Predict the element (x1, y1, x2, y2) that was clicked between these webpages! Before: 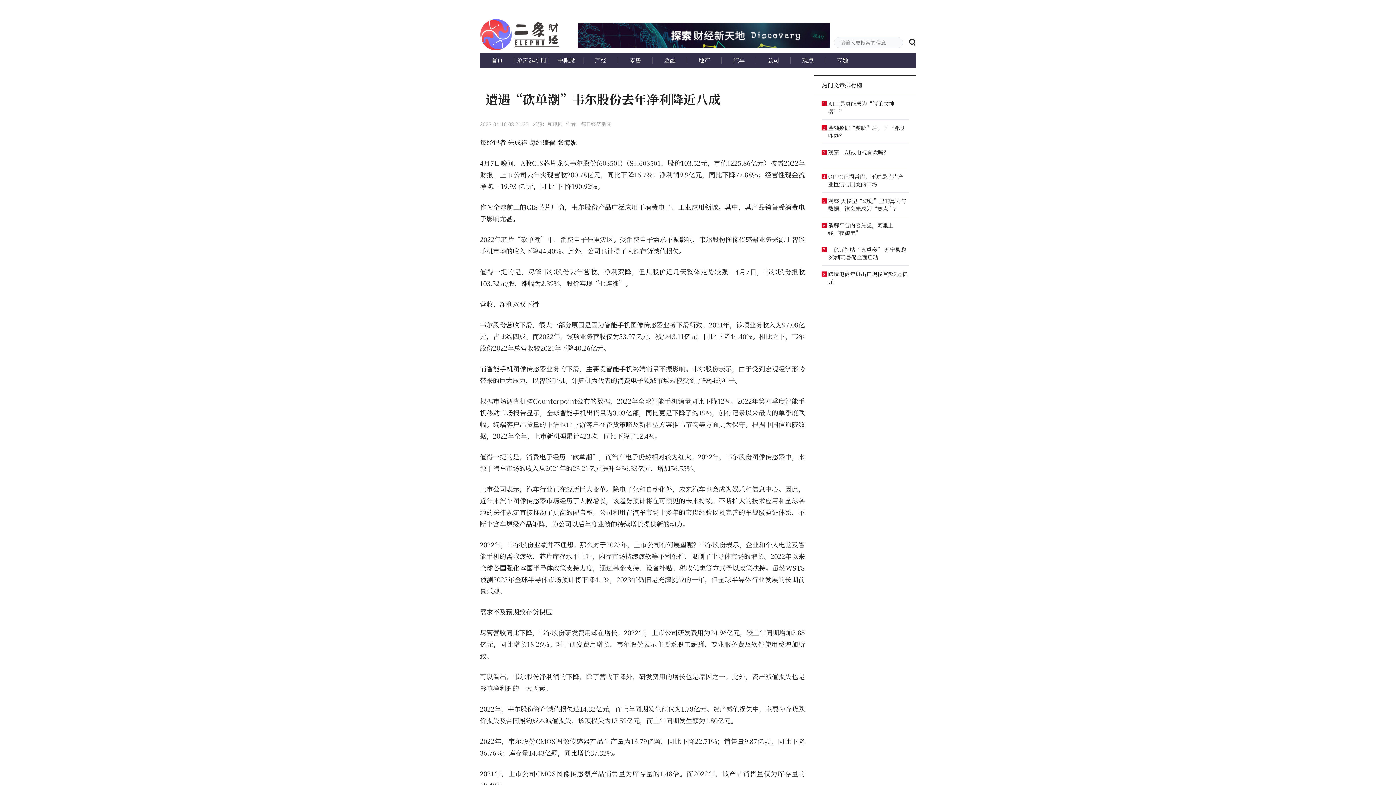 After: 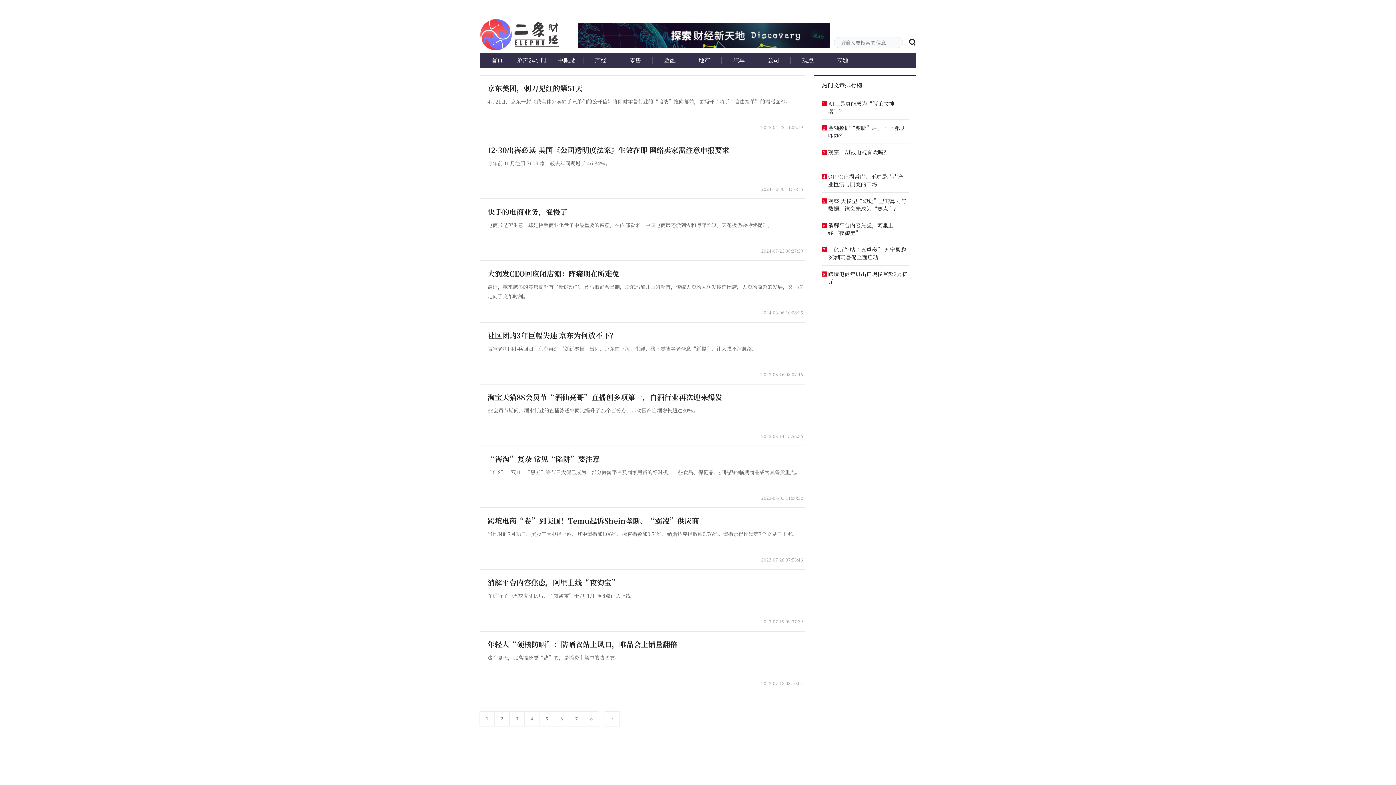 Action: label: 零售 bbox: (618, 52, 652, 68)